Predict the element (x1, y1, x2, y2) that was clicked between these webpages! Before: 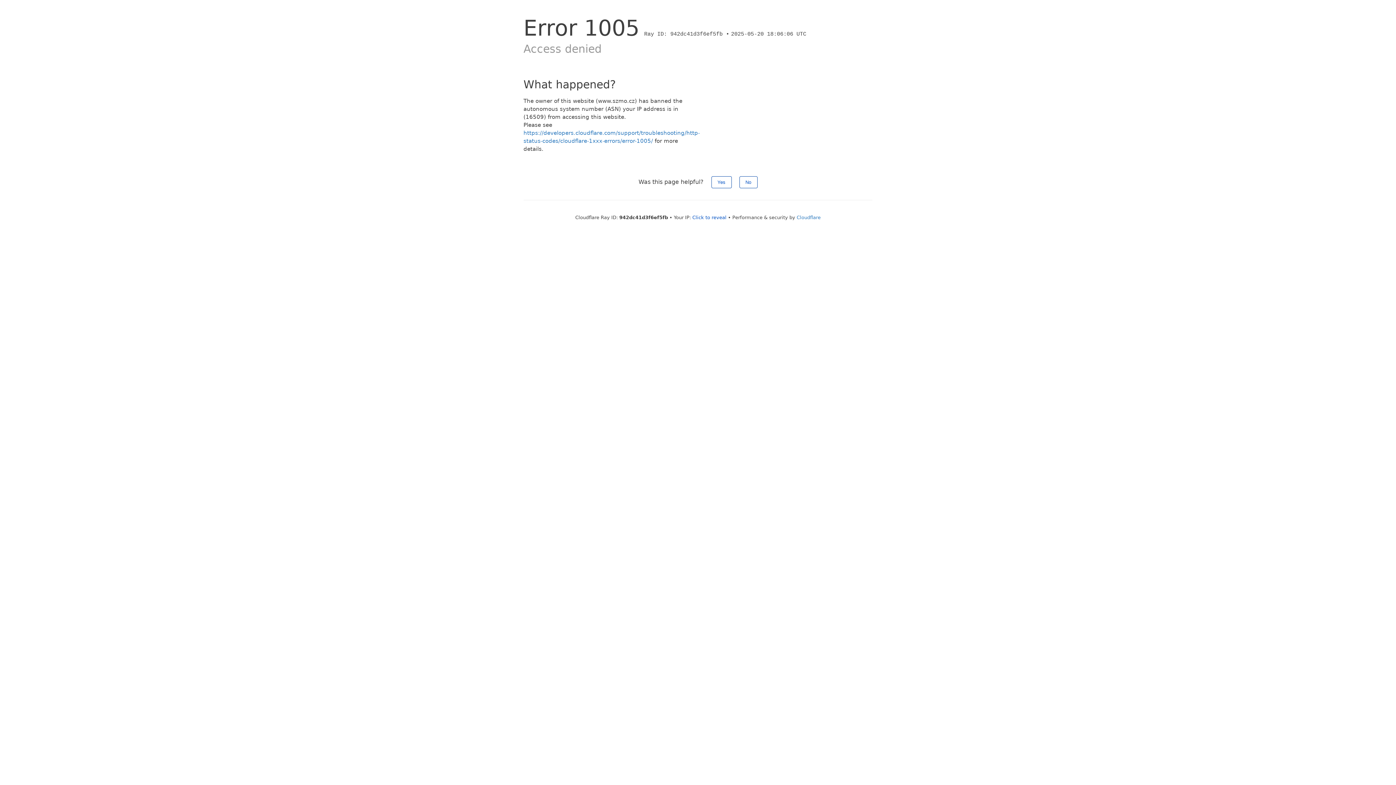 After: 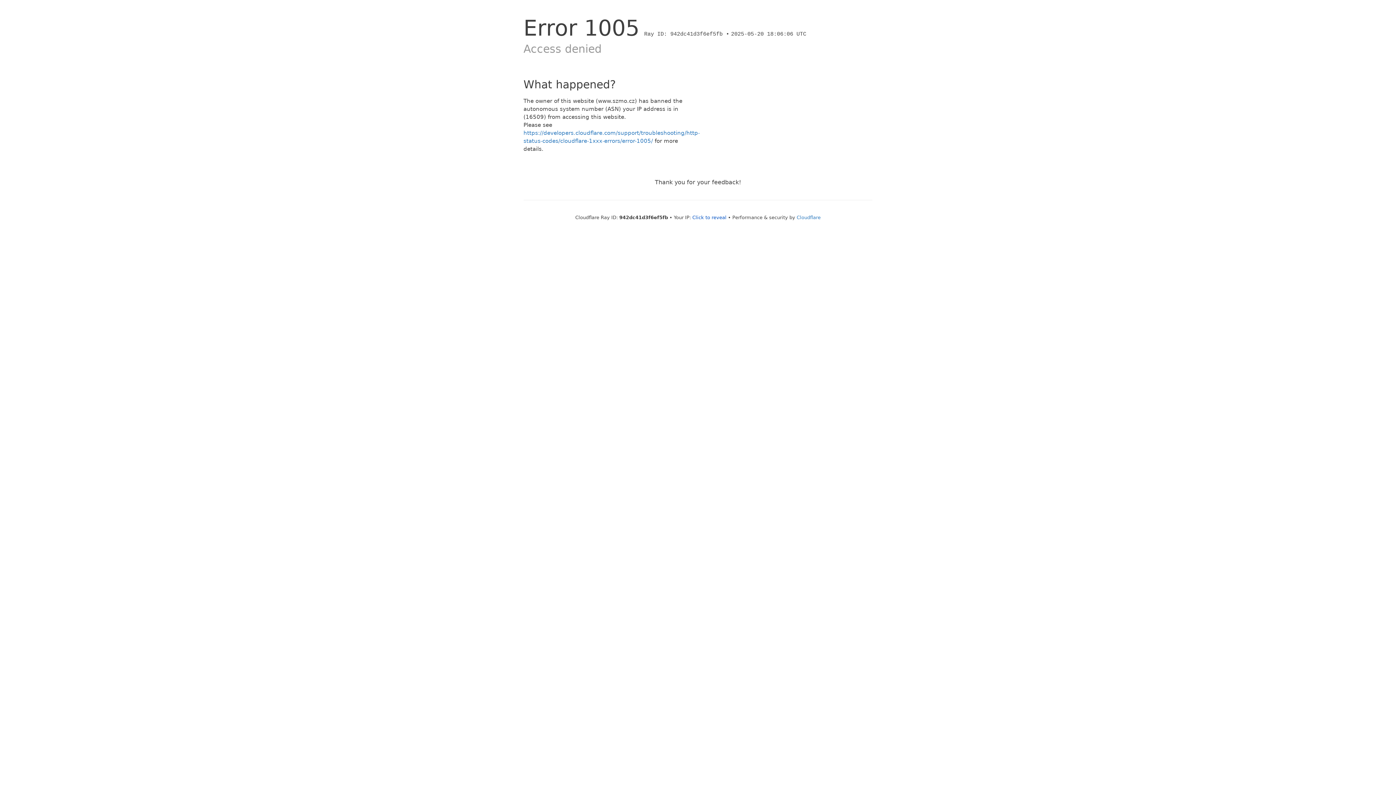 Action: bbox: (739, 176, 757, 188) label: No